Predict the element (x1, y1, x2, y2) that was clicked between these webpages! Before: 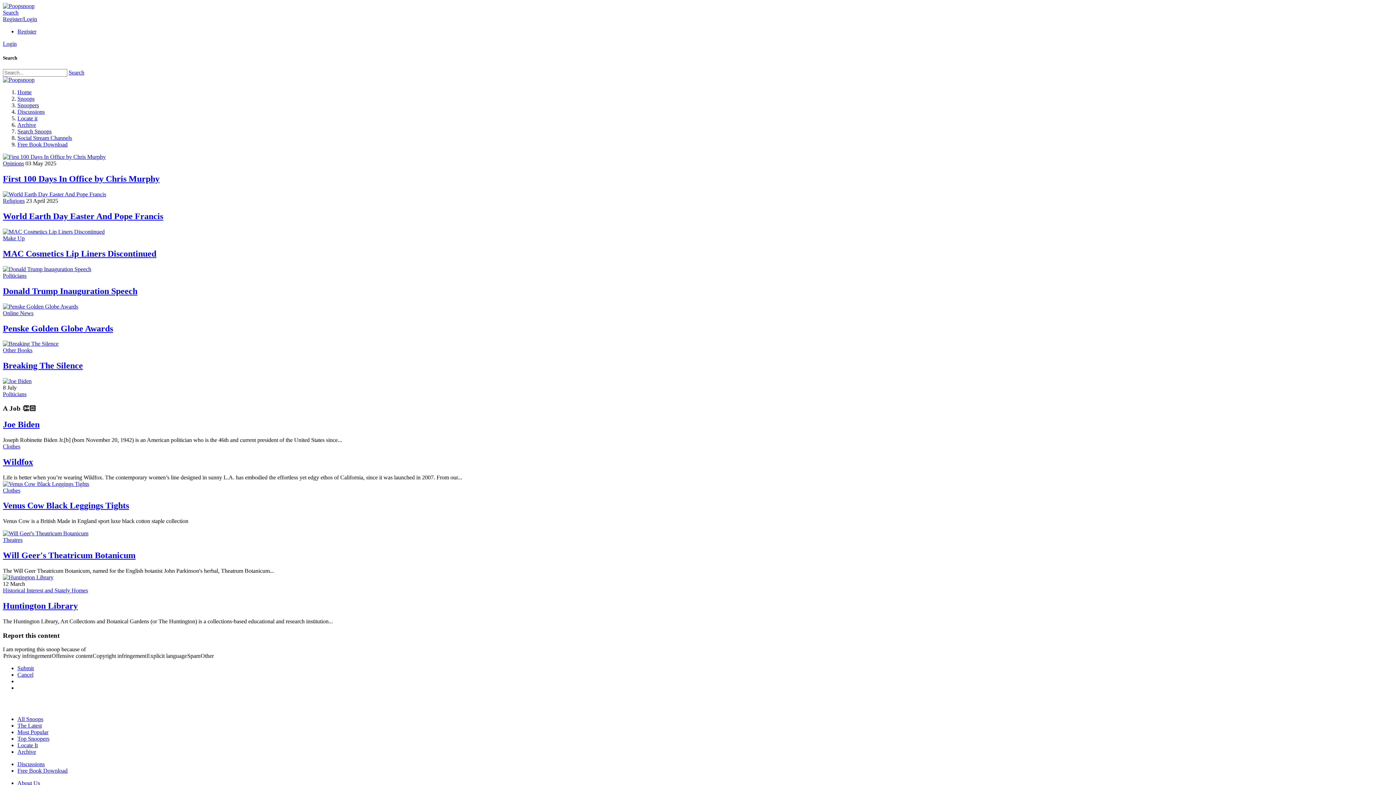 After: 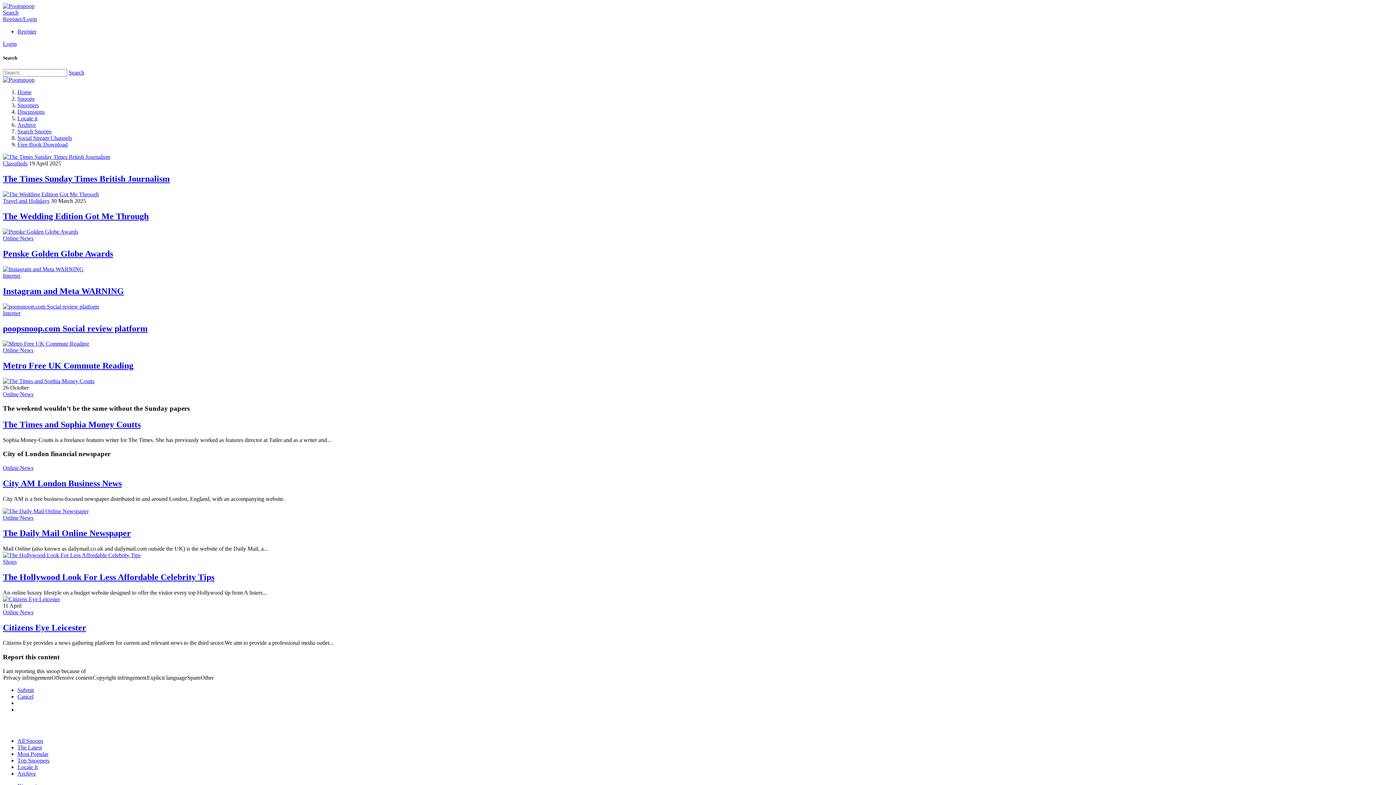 Action: bbox: (2, 310, 33, 316) label: Online News